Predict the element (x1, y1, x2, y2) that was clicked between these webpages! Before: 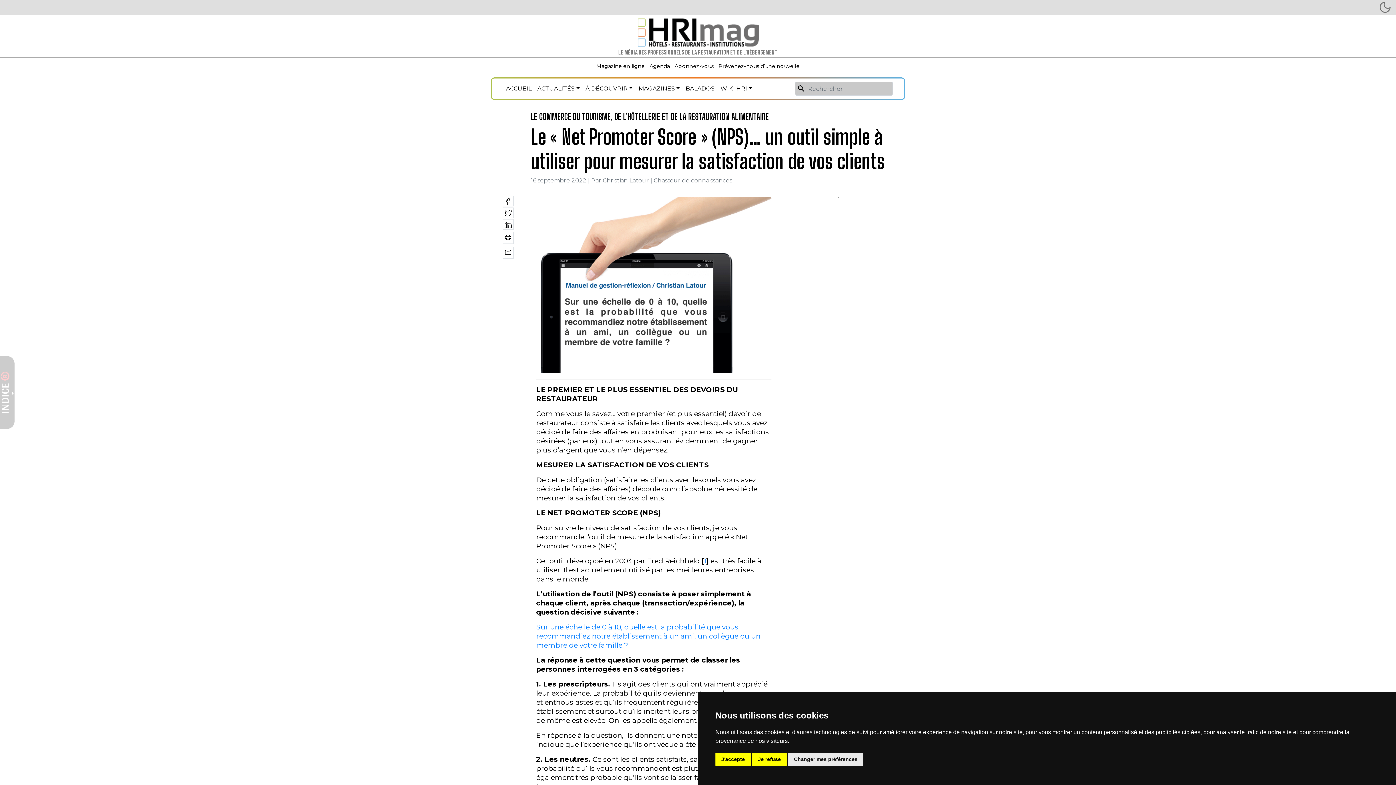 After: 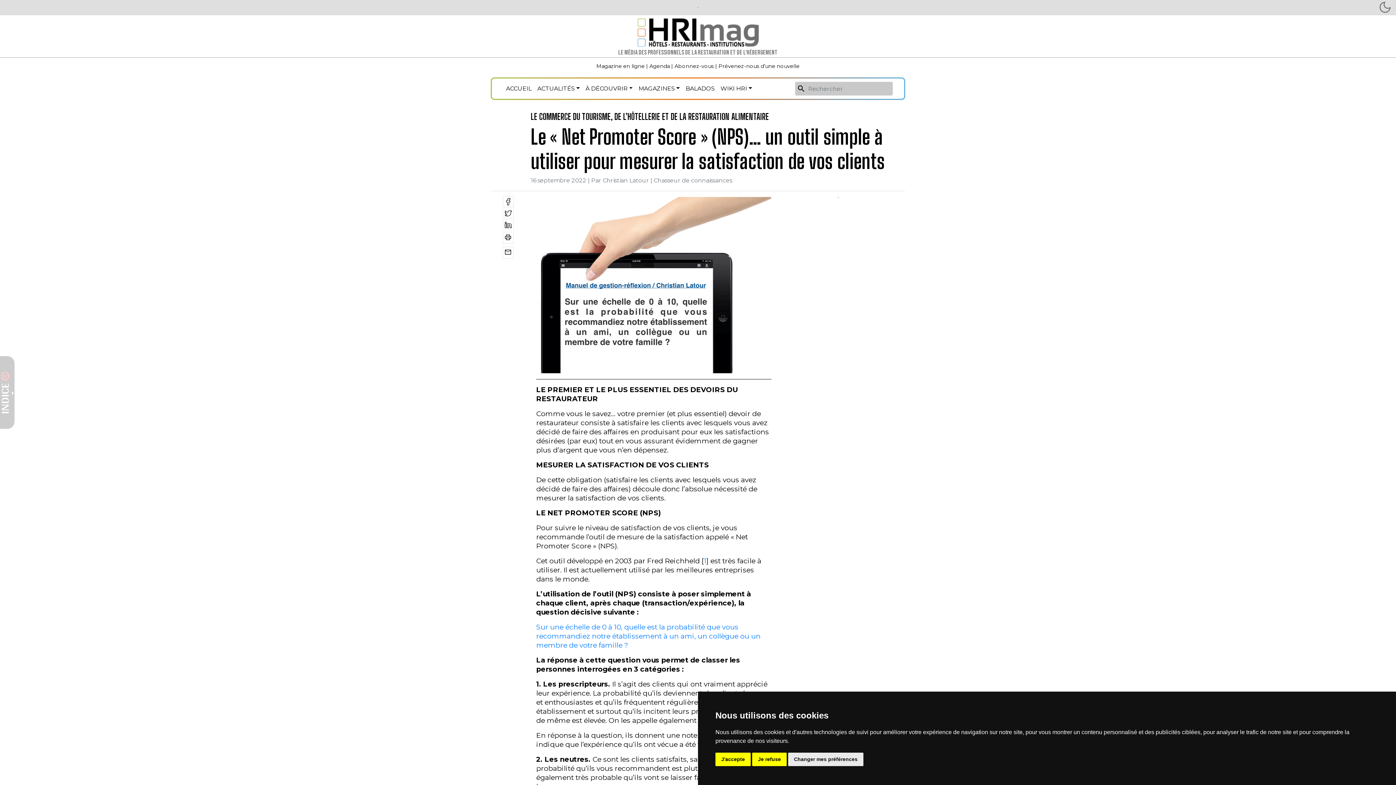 Action: bbox: (502, 207, 513, 218)